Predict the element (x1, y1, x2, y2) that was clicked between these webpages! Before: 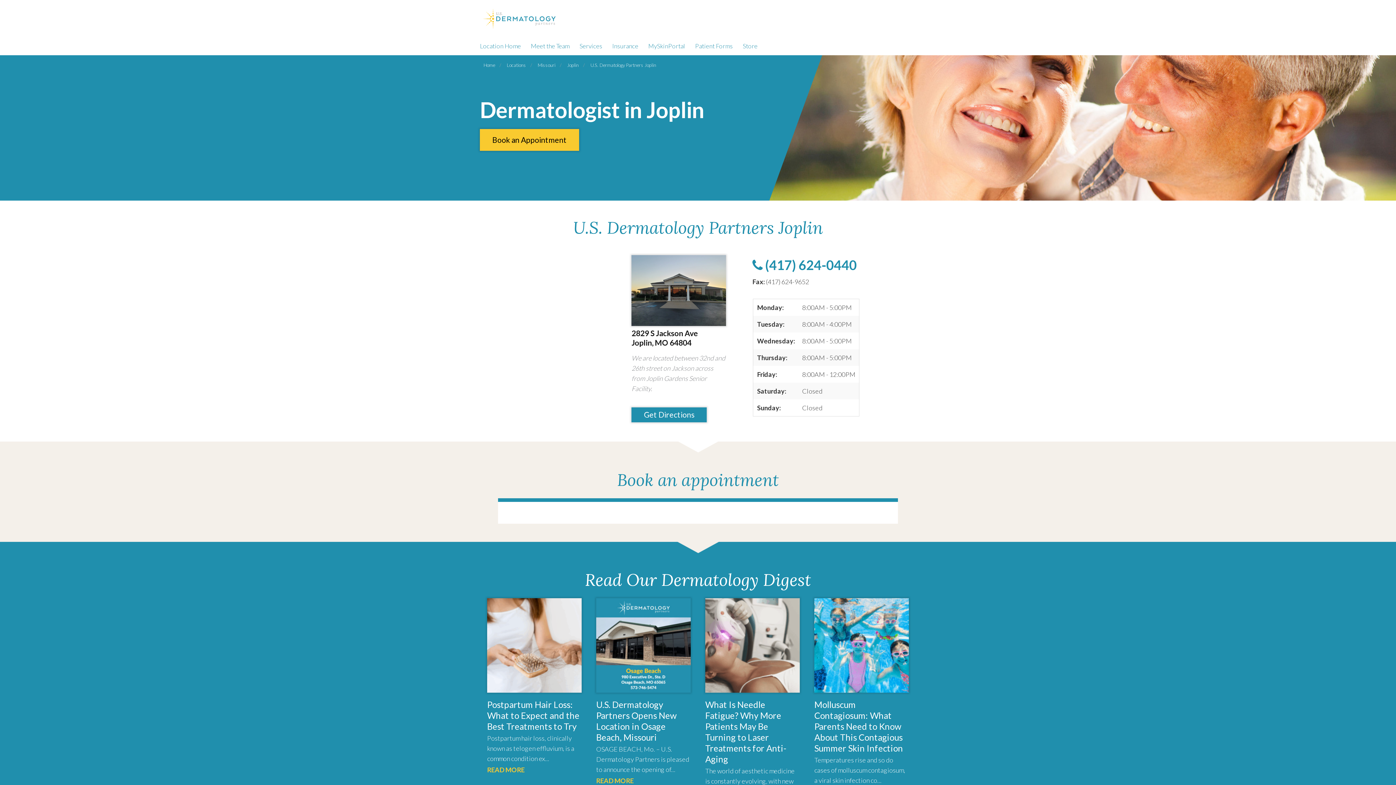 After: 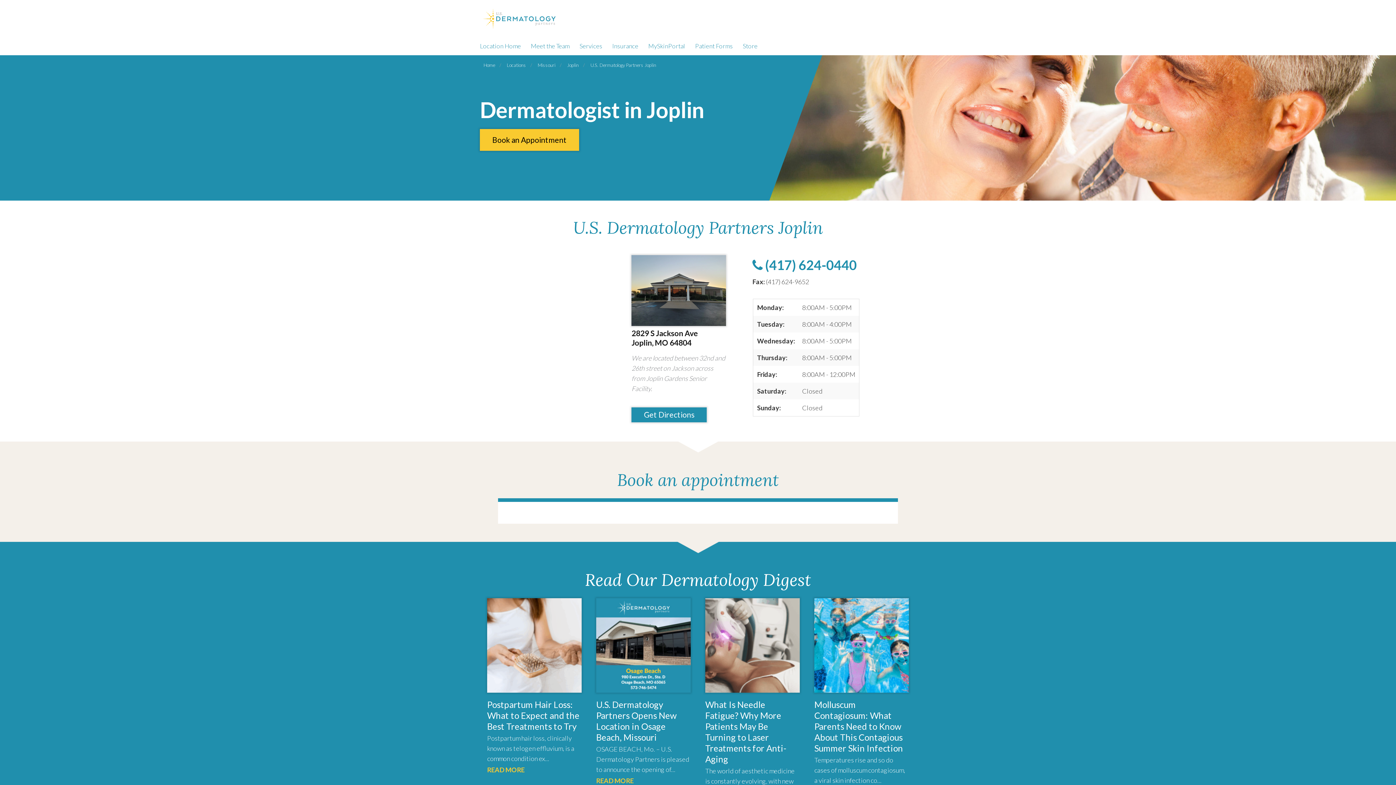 Action: label: U.S. Dermatology Partners Opens New Location in Osage Beach, Missouri bbox: (596, 699, 690, 743)